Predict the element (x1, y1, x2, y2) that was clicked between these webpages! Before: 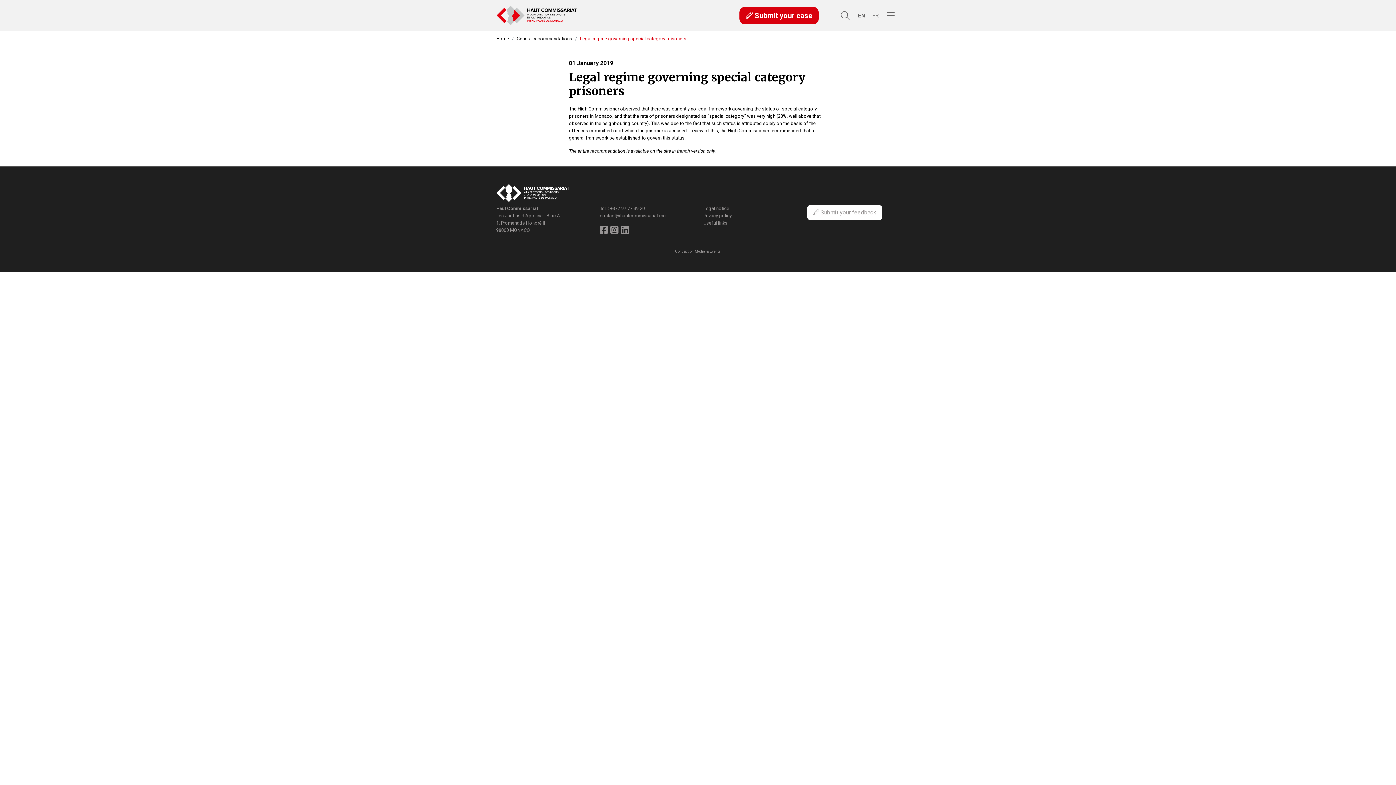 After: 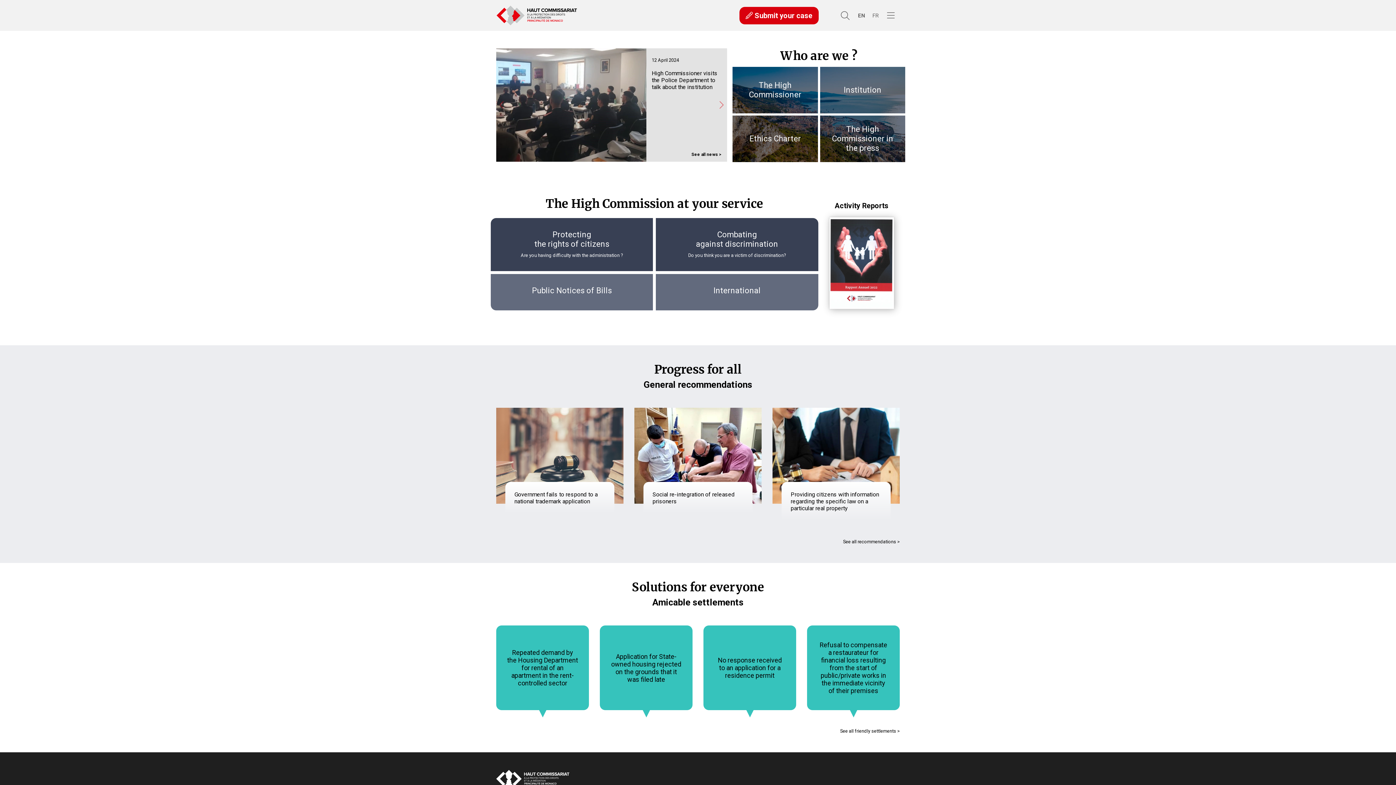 Action: label: Home bbox: (496, 35, 509, 42)